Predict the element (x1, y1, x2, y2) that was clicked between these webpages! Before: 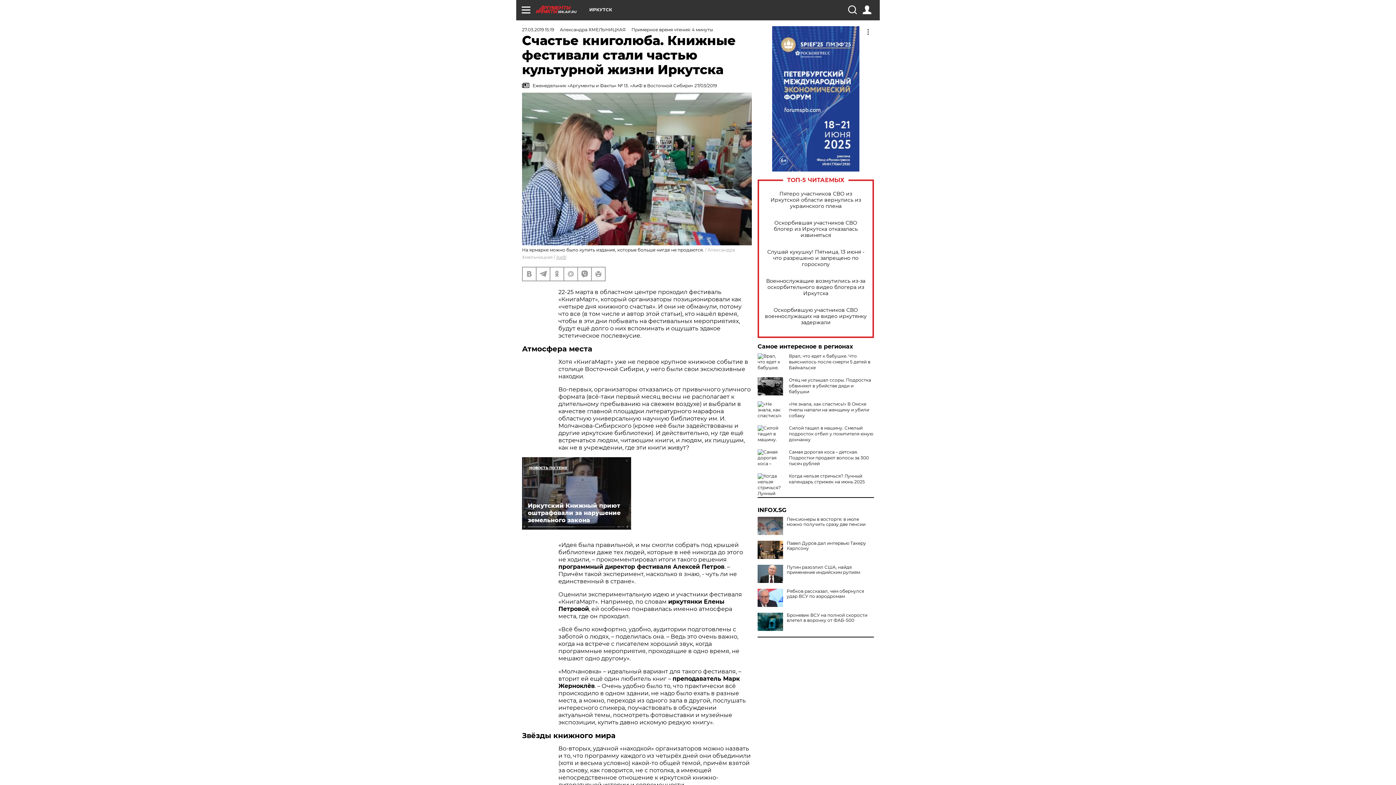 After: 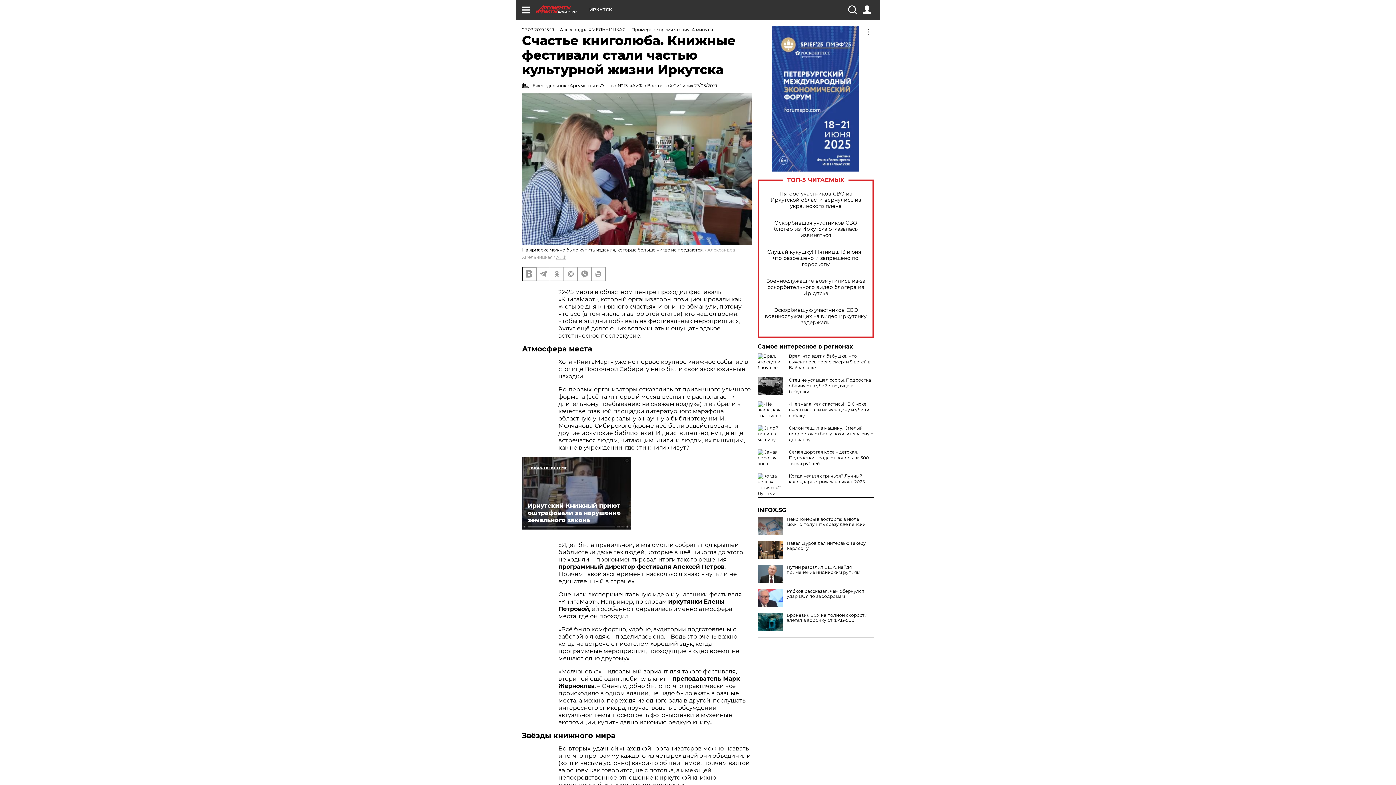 Action: bbox: (522, 267, 536, 280)